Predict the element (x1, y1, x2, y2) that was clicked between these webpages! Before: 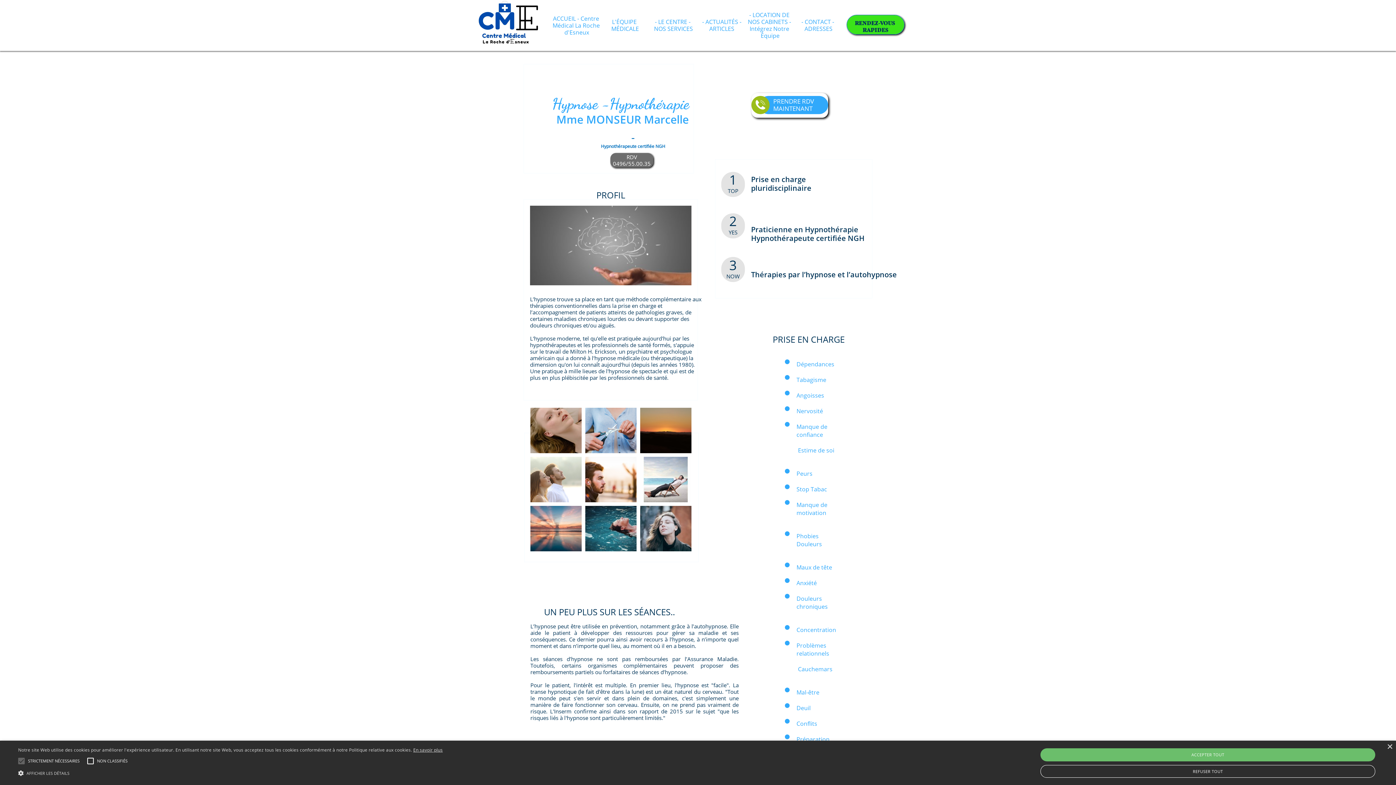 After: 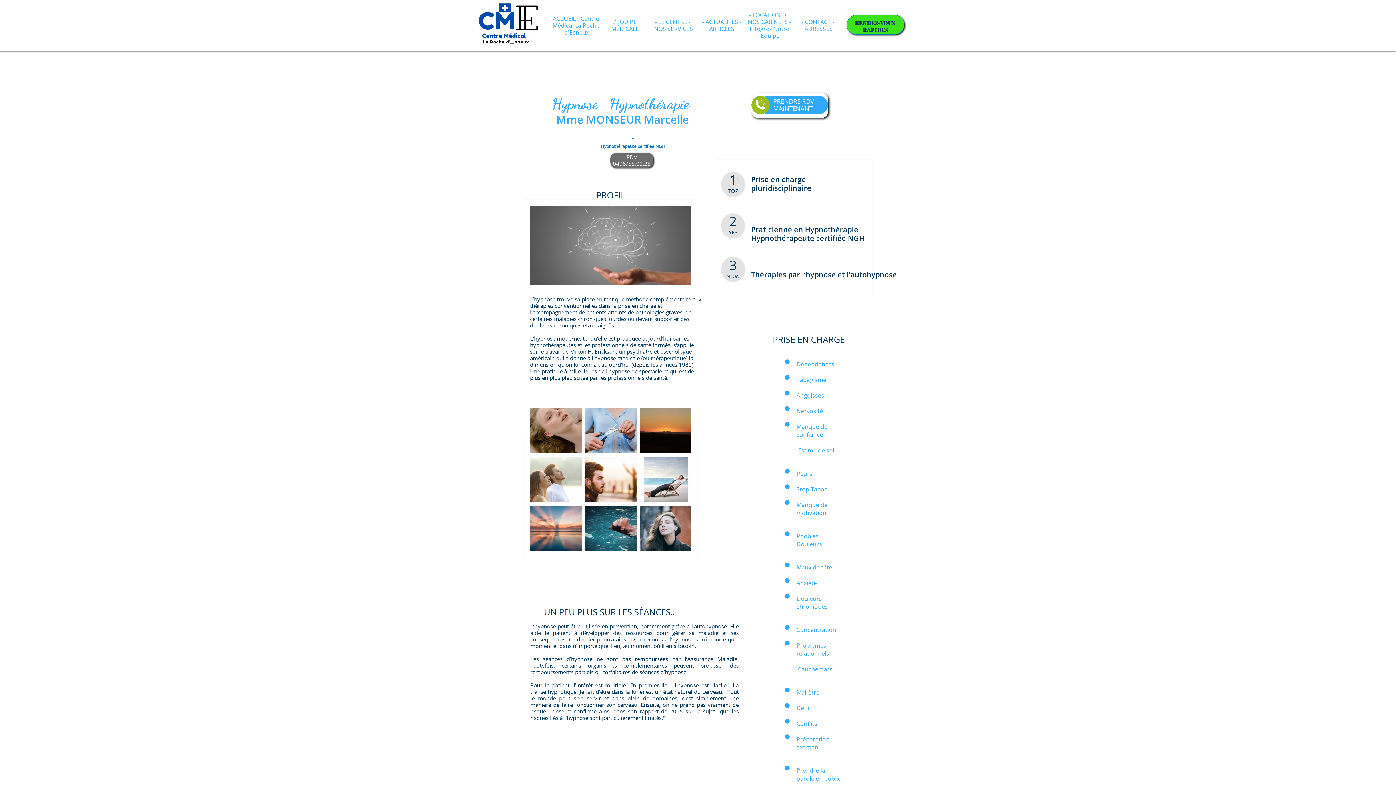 Action: label: REFUSER TOUT bbox: (1040, 765, 1375, 778)